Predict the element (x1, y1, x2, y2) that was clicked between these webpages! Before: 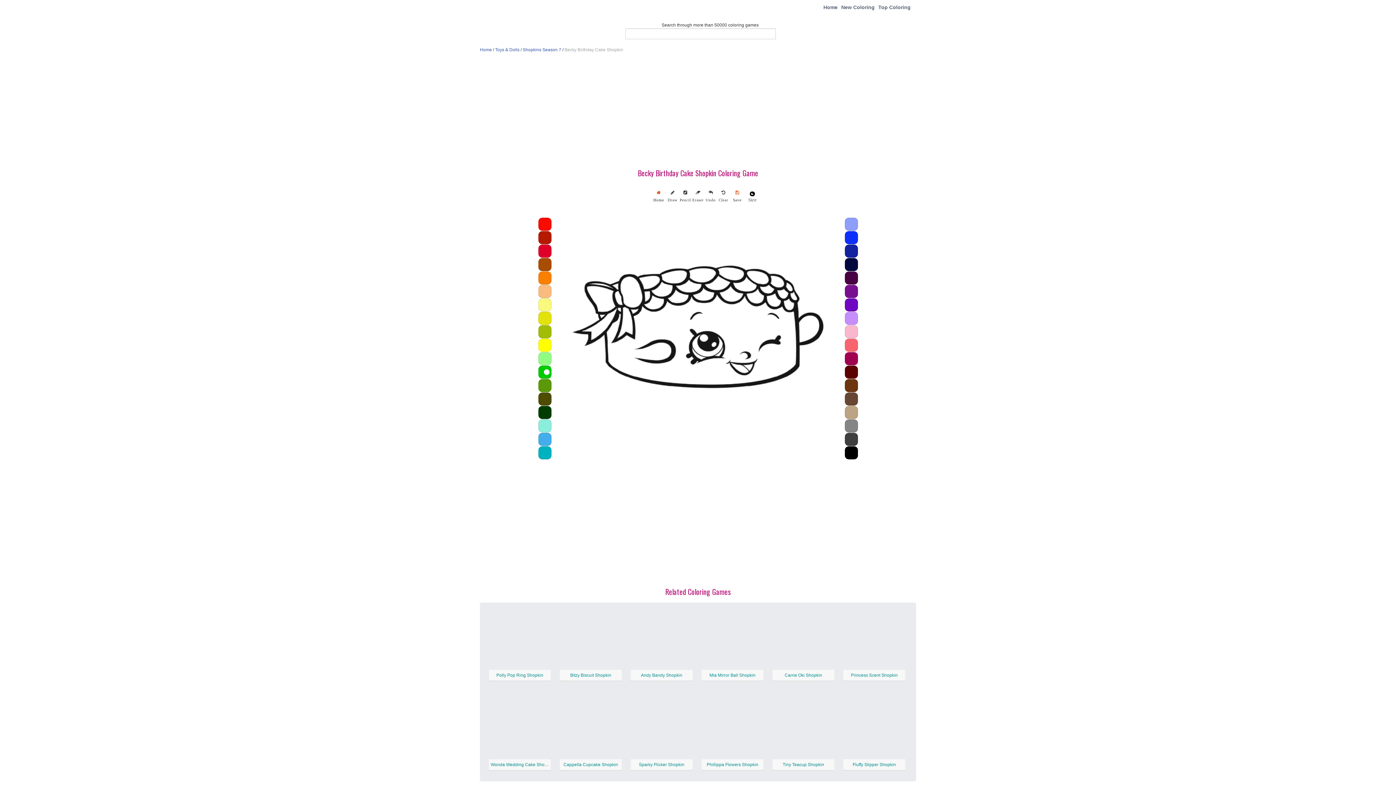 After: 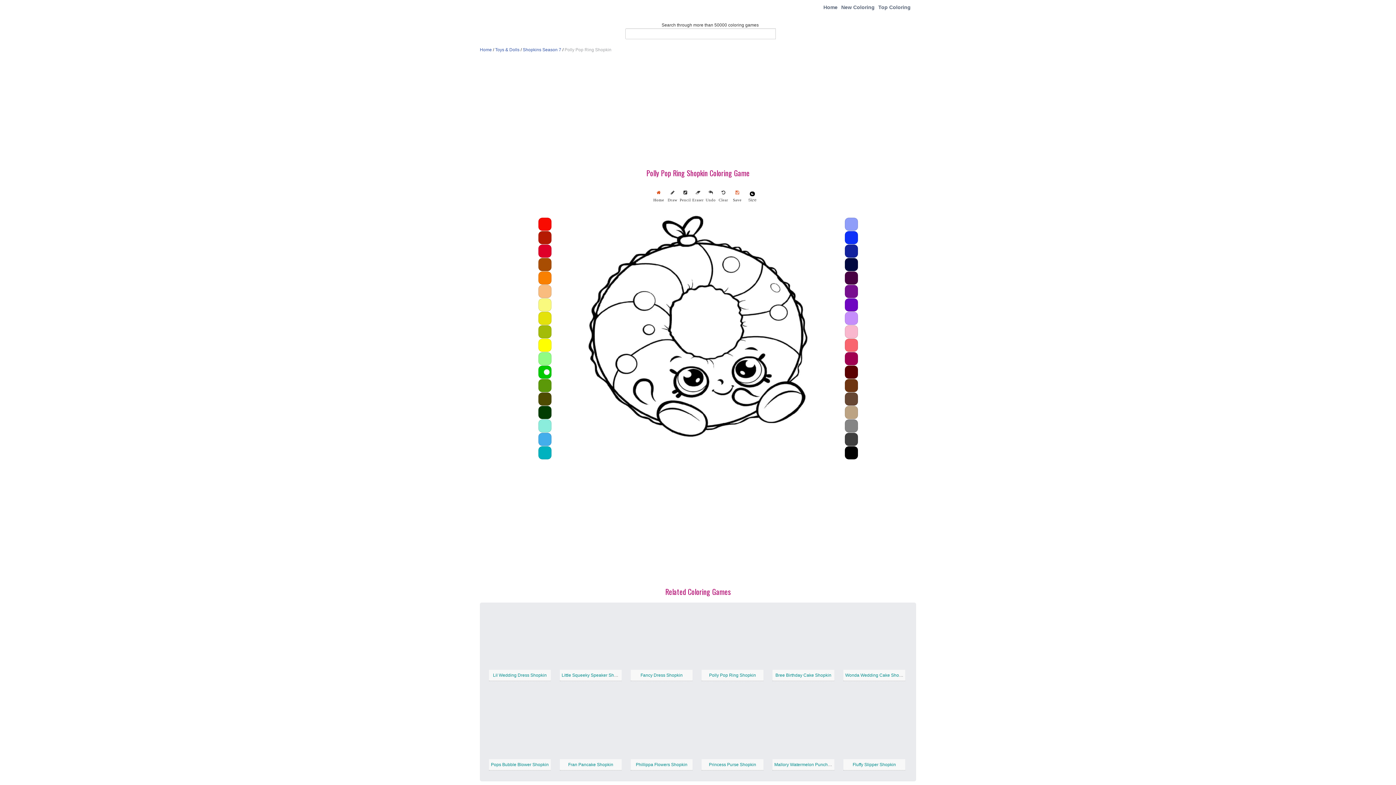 Action: bbox: (496, 673, 543, 678) label: Polly Pop Ring Shopkin